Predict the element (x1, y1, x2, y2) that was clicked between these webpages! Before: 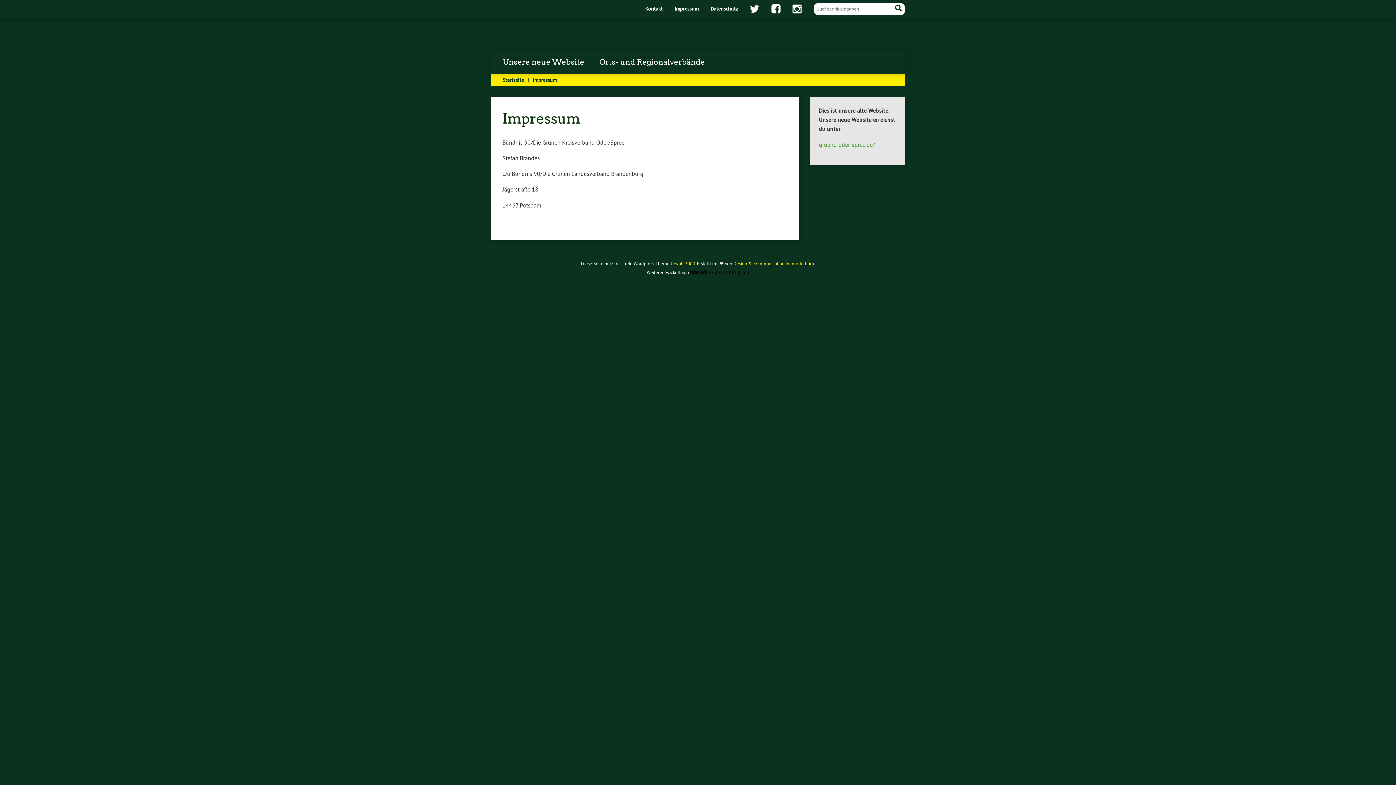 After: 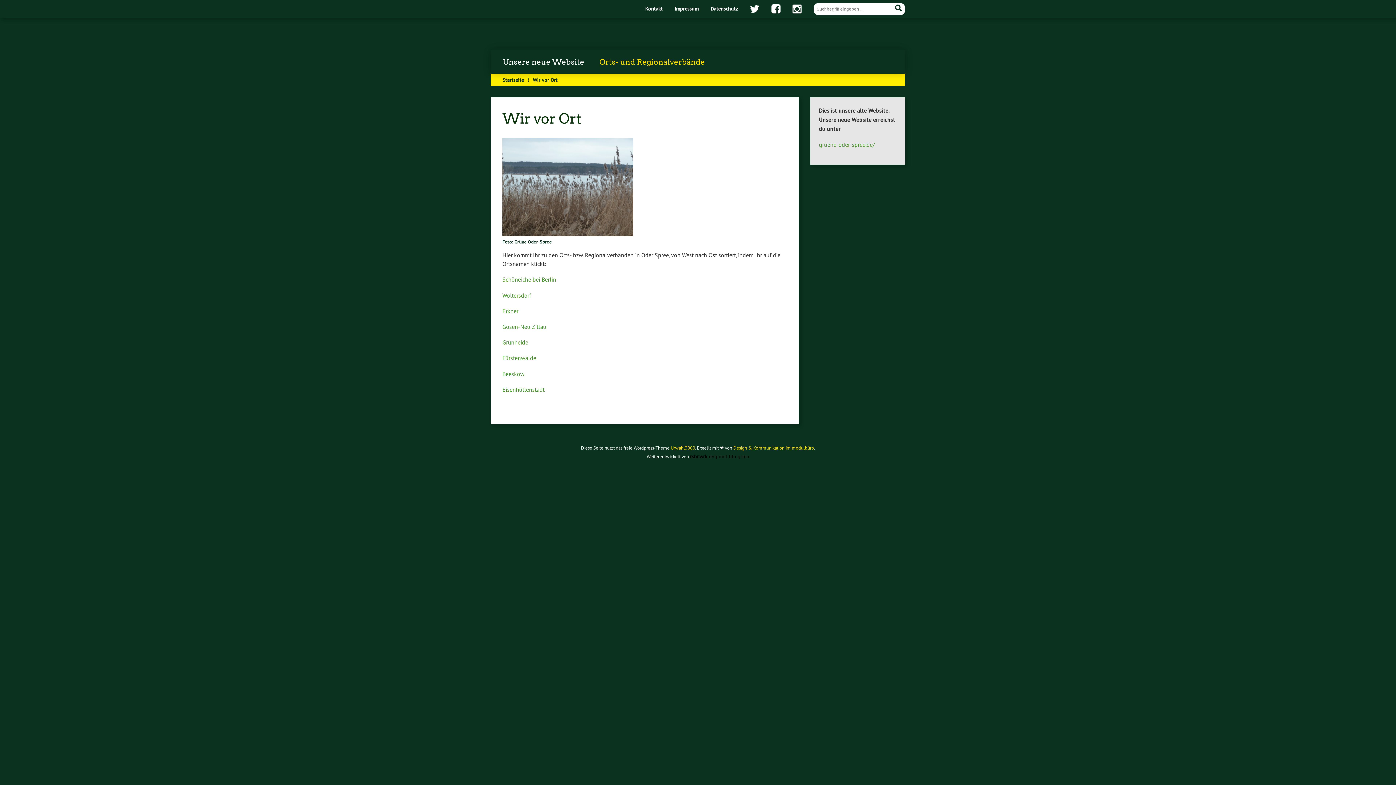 Action: bbox: (592, 50, 712, 73) label: Orts- und Regionalverbände